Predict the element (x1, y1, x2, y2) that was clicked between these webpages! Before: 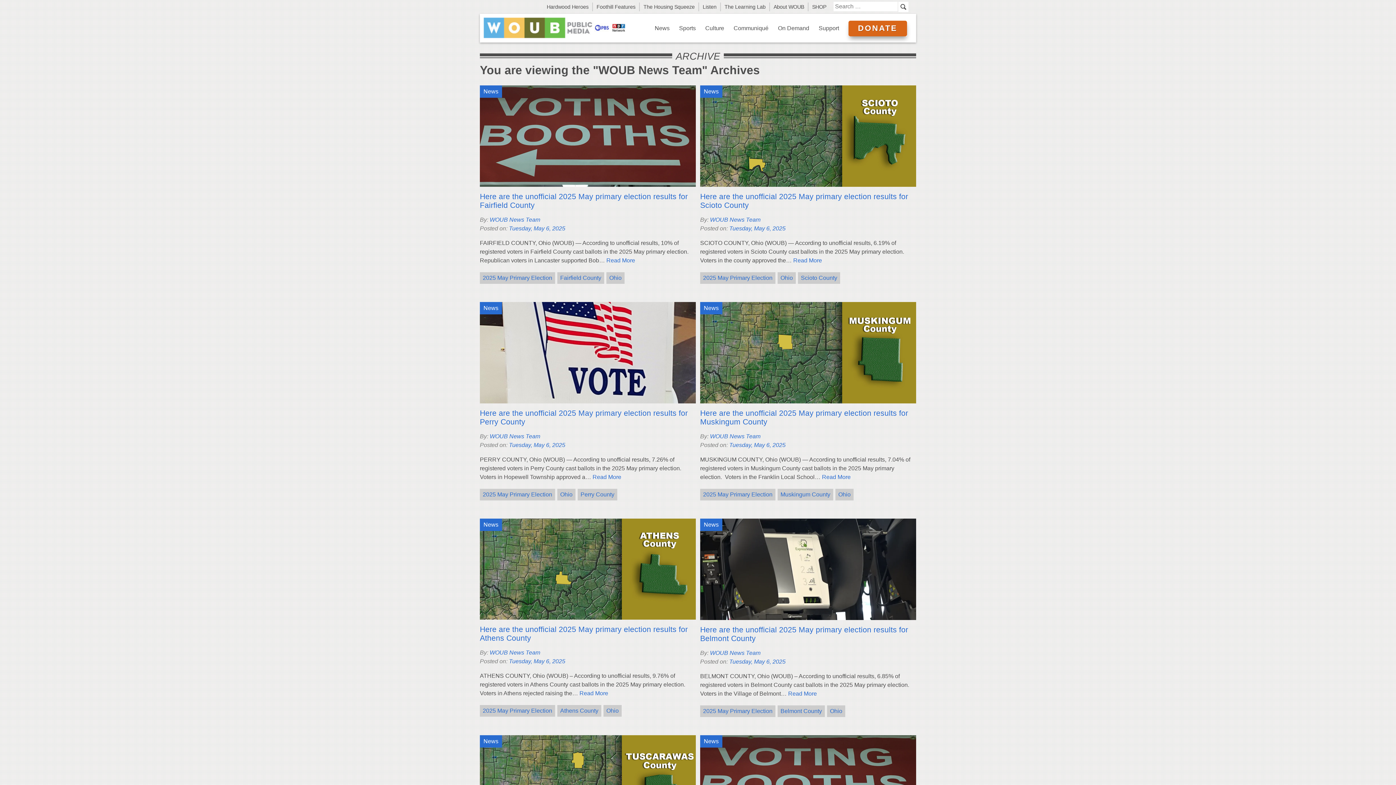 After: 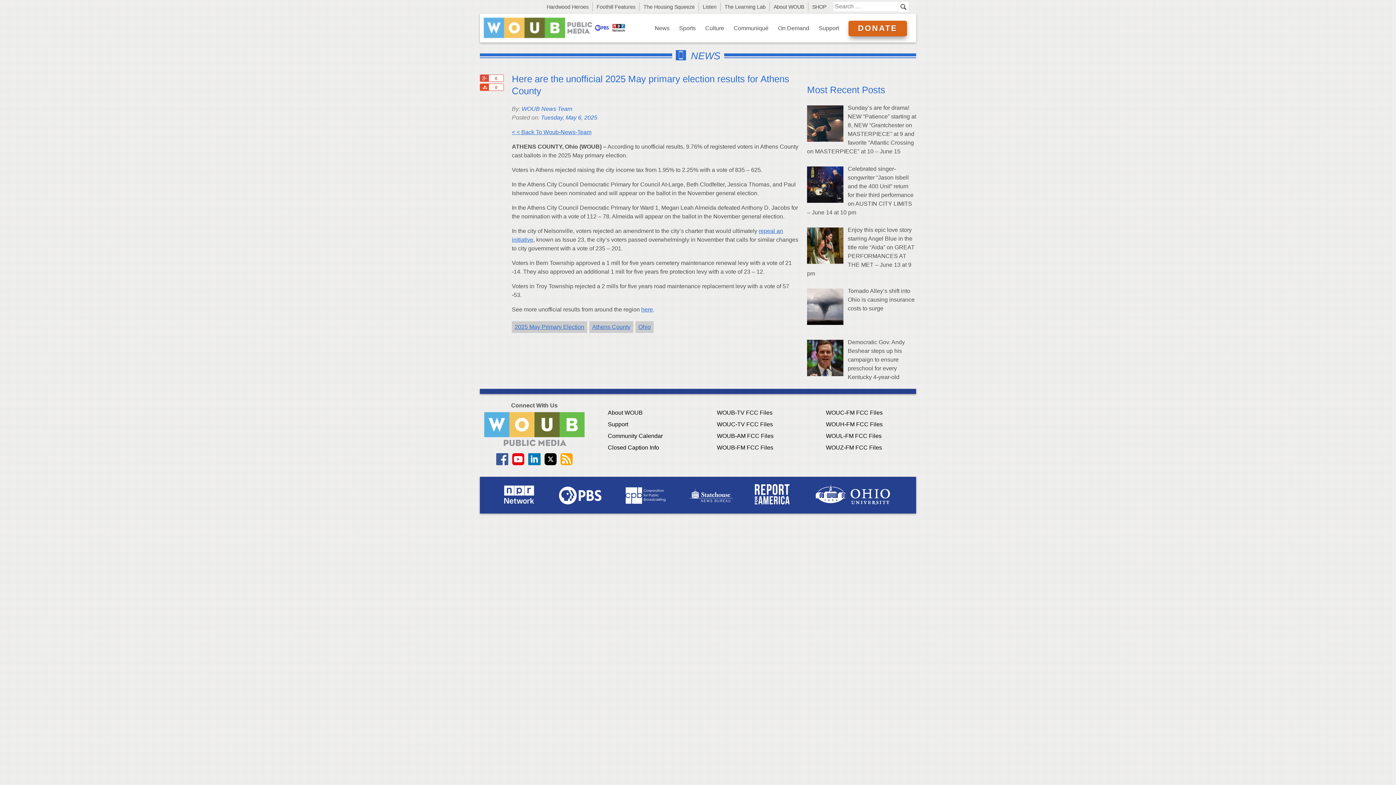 Action: bbox: (480, 625, 696, 643) label: Here are the unofficial 2025 May primary election results for Athens County